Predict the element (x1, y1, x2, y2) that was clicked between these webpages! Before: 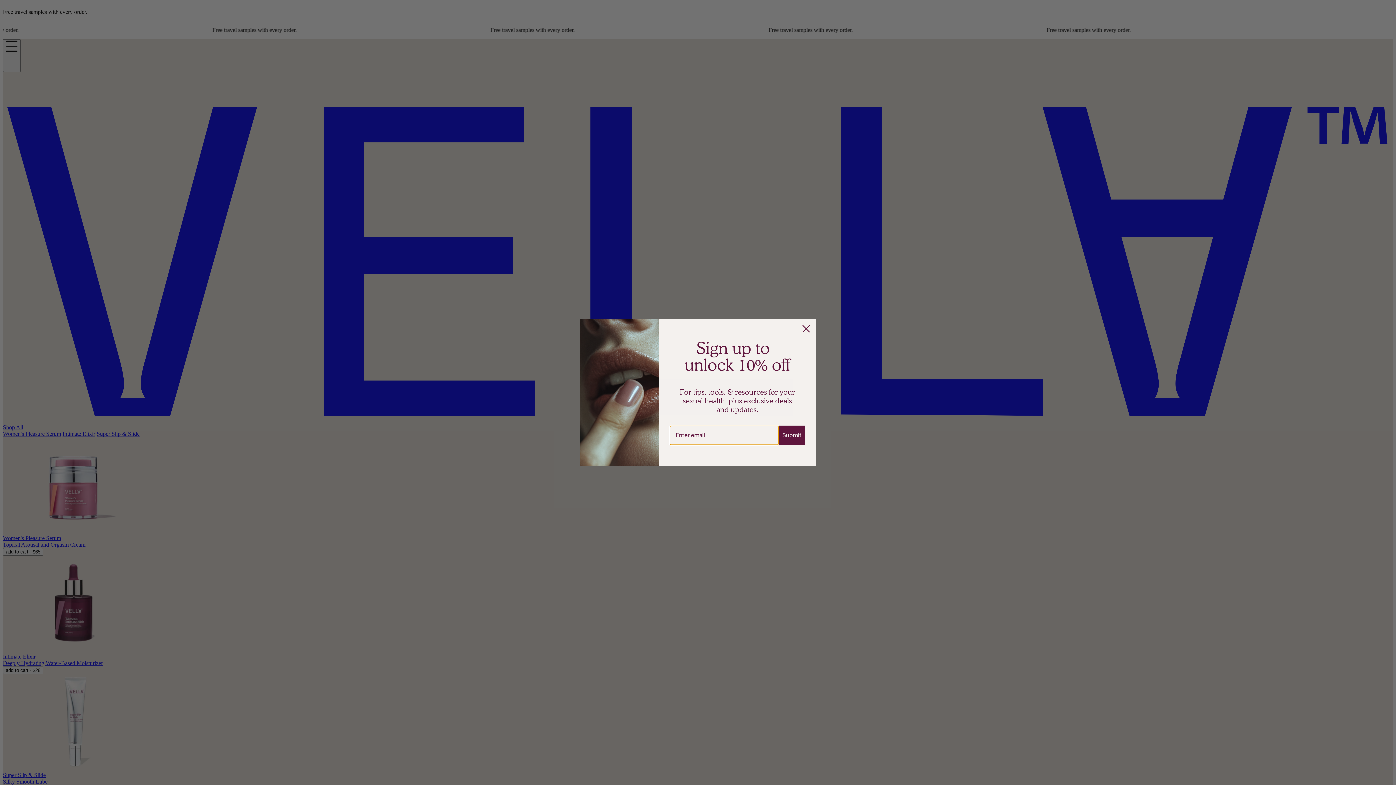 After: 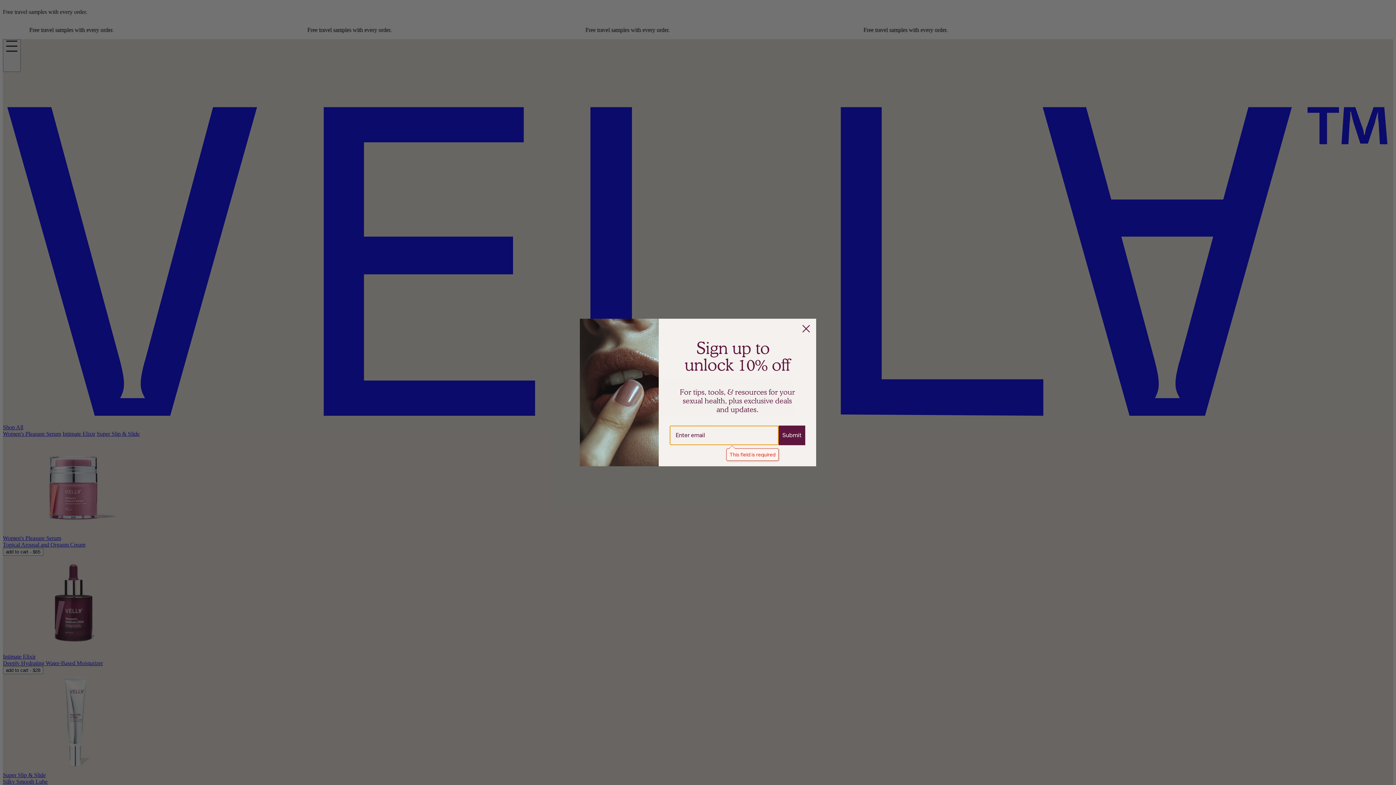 Action: label: Submit bbox: (778, 425, 805, 445)